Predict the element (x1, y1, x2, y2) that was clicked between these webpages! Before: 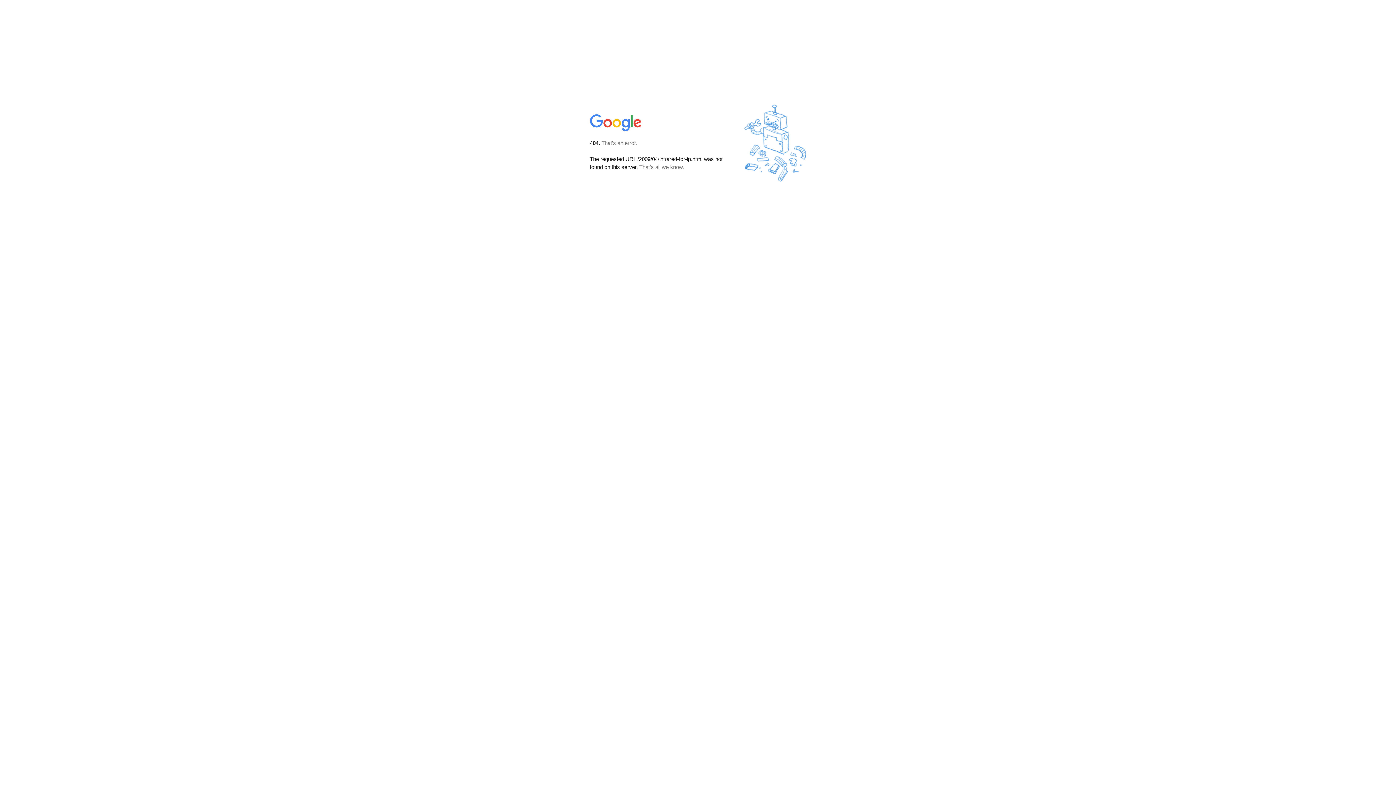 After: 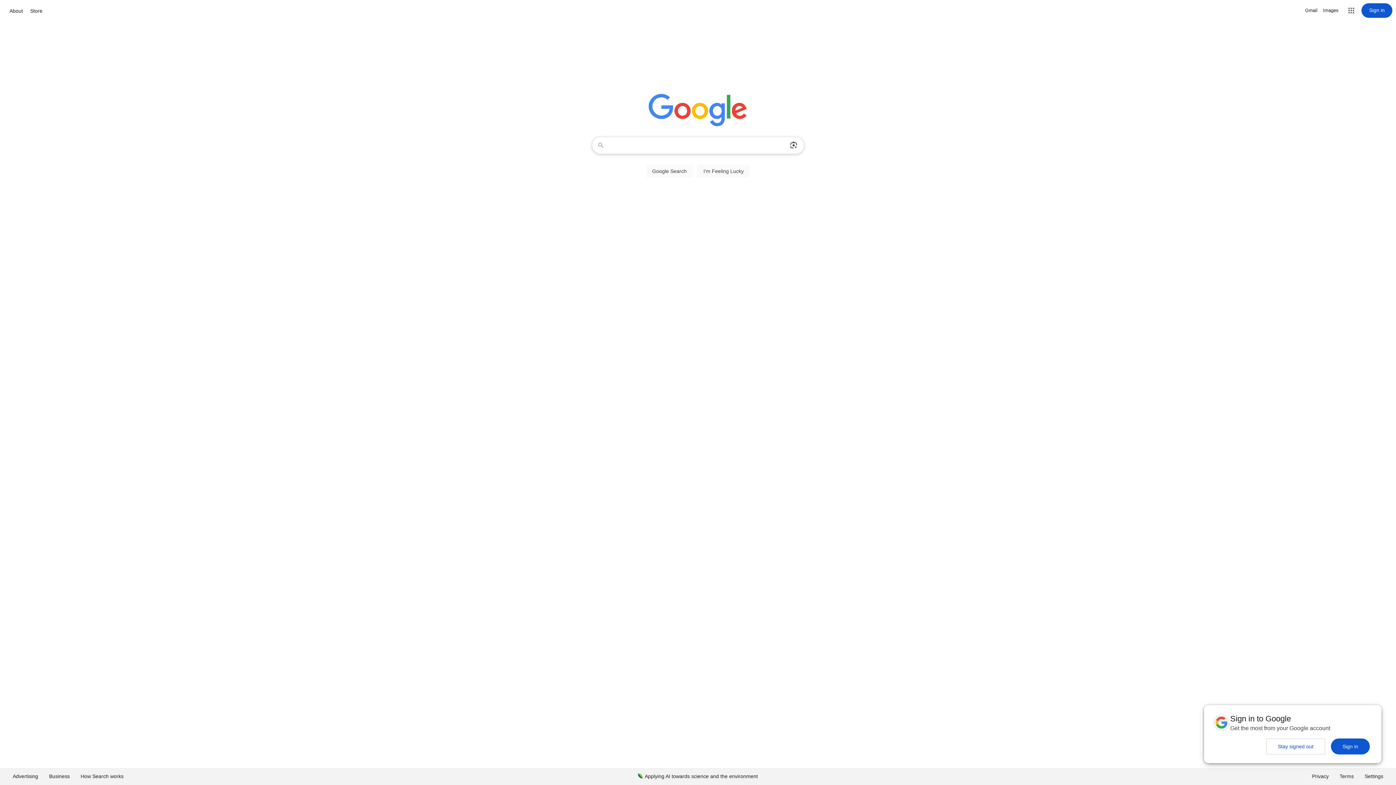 Action: bbox: (590, 127, 642, 134)